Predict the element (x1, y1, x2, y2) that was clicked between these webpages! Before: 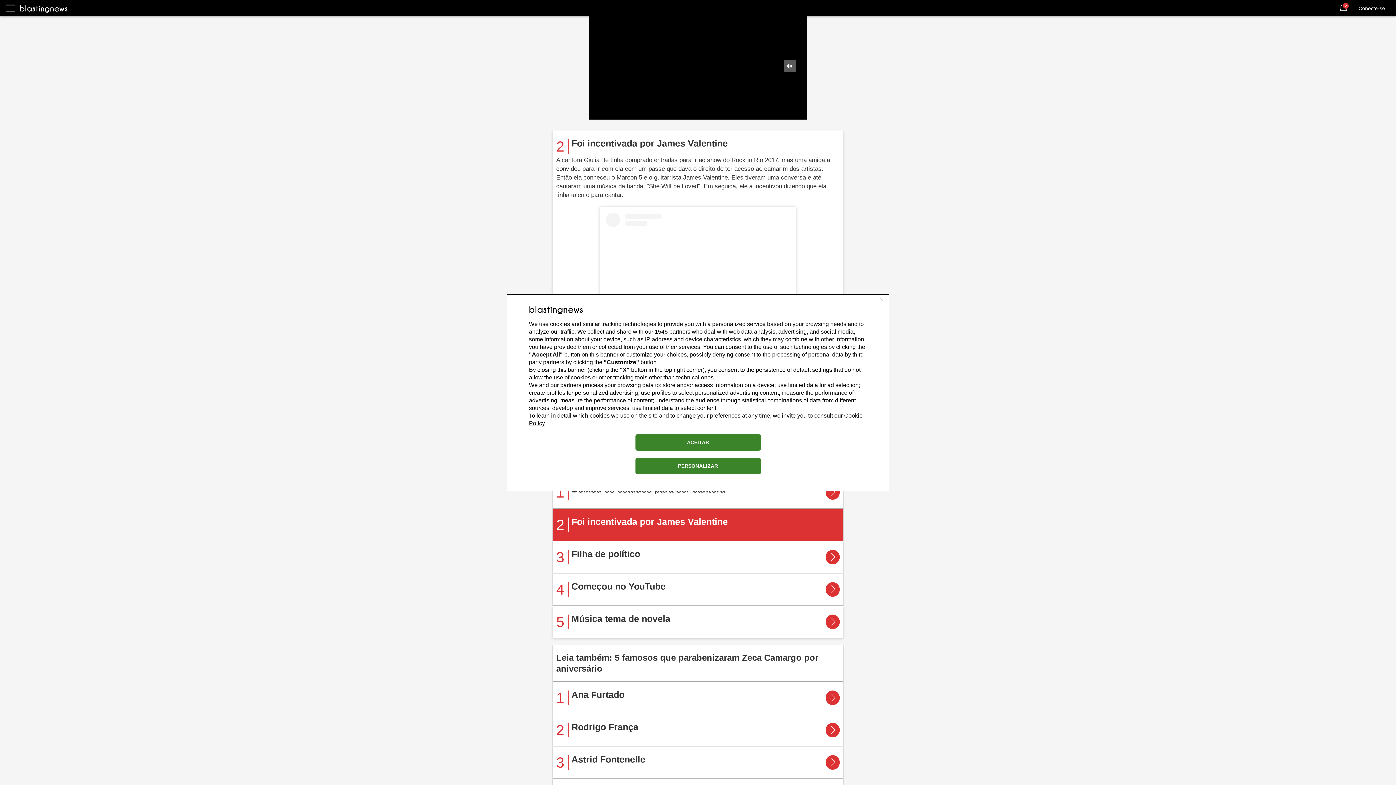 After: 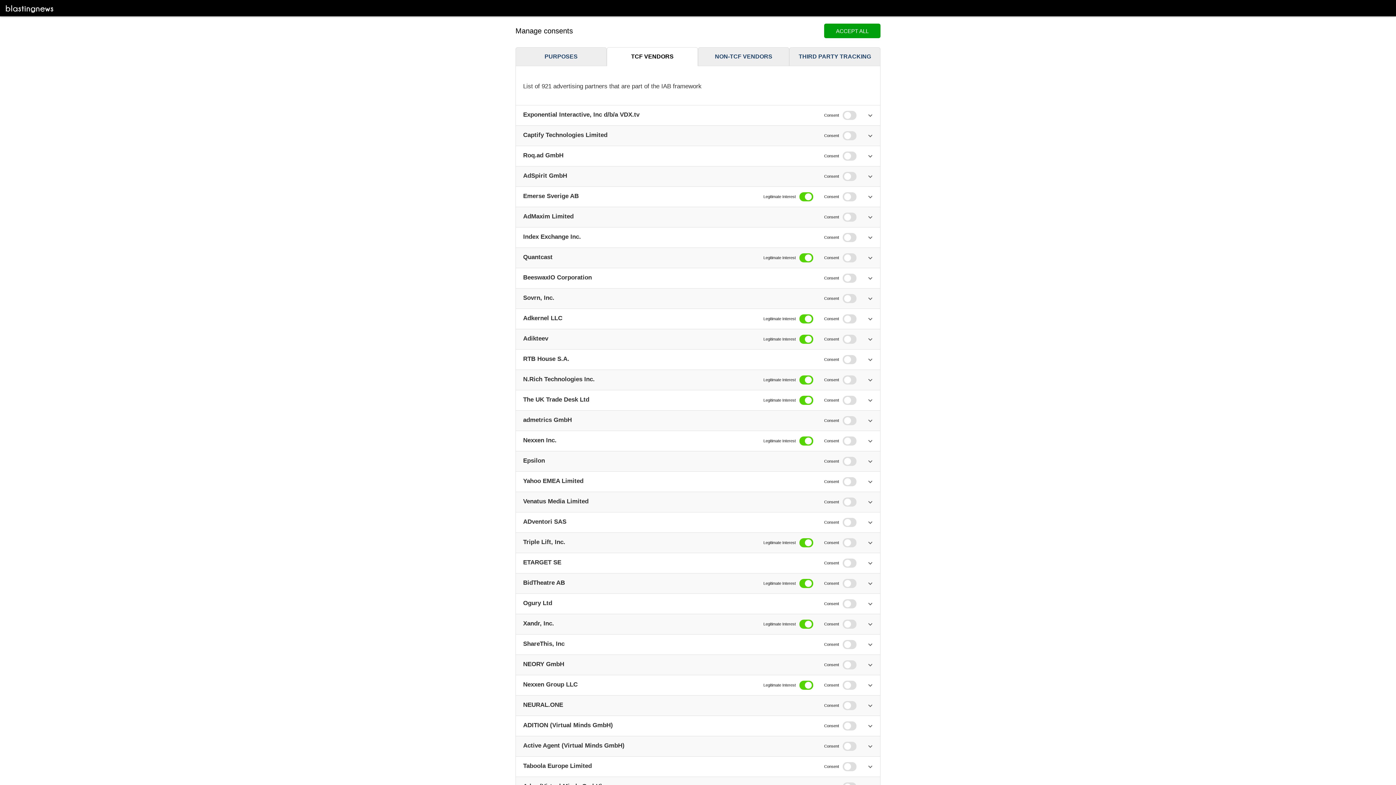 Action: label: 1545 bbox: (654, 328, 668, 334)